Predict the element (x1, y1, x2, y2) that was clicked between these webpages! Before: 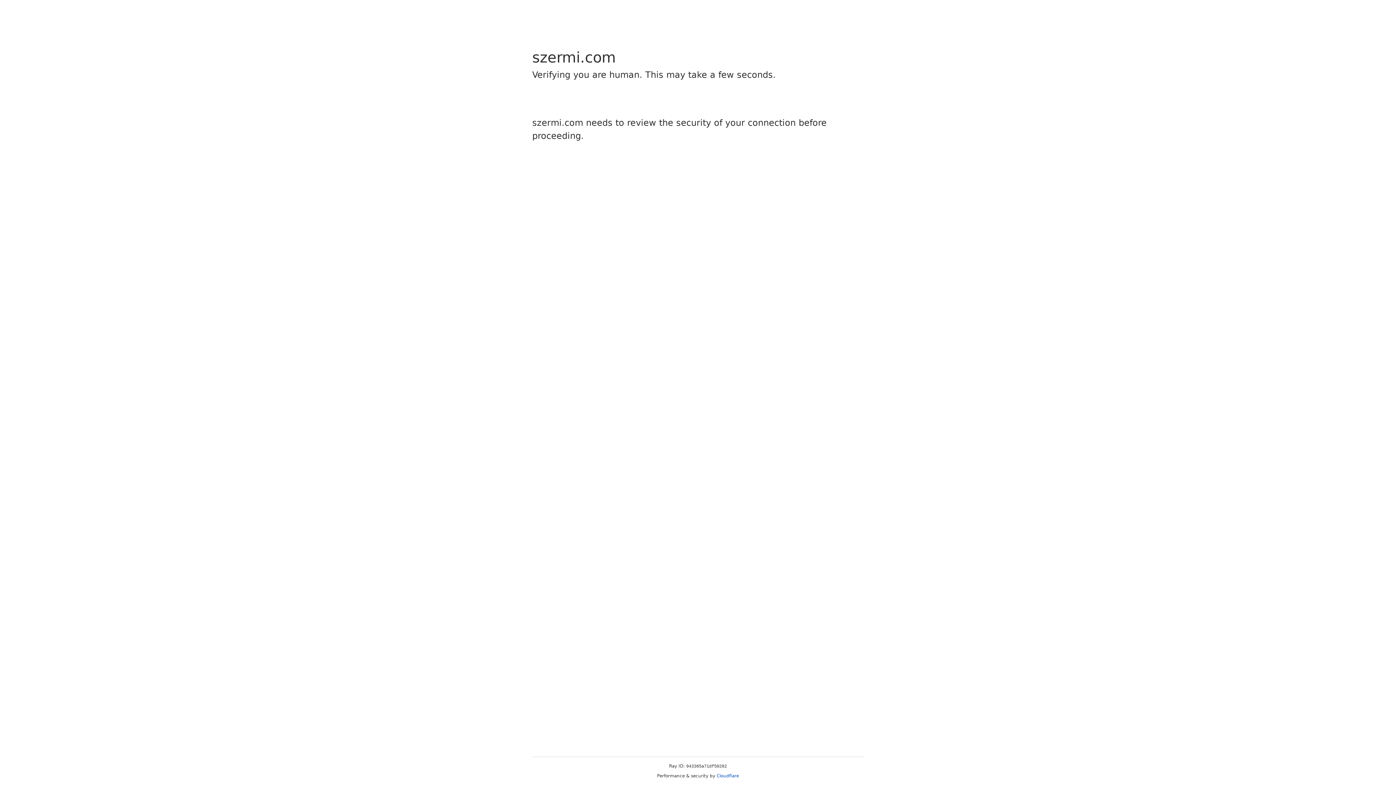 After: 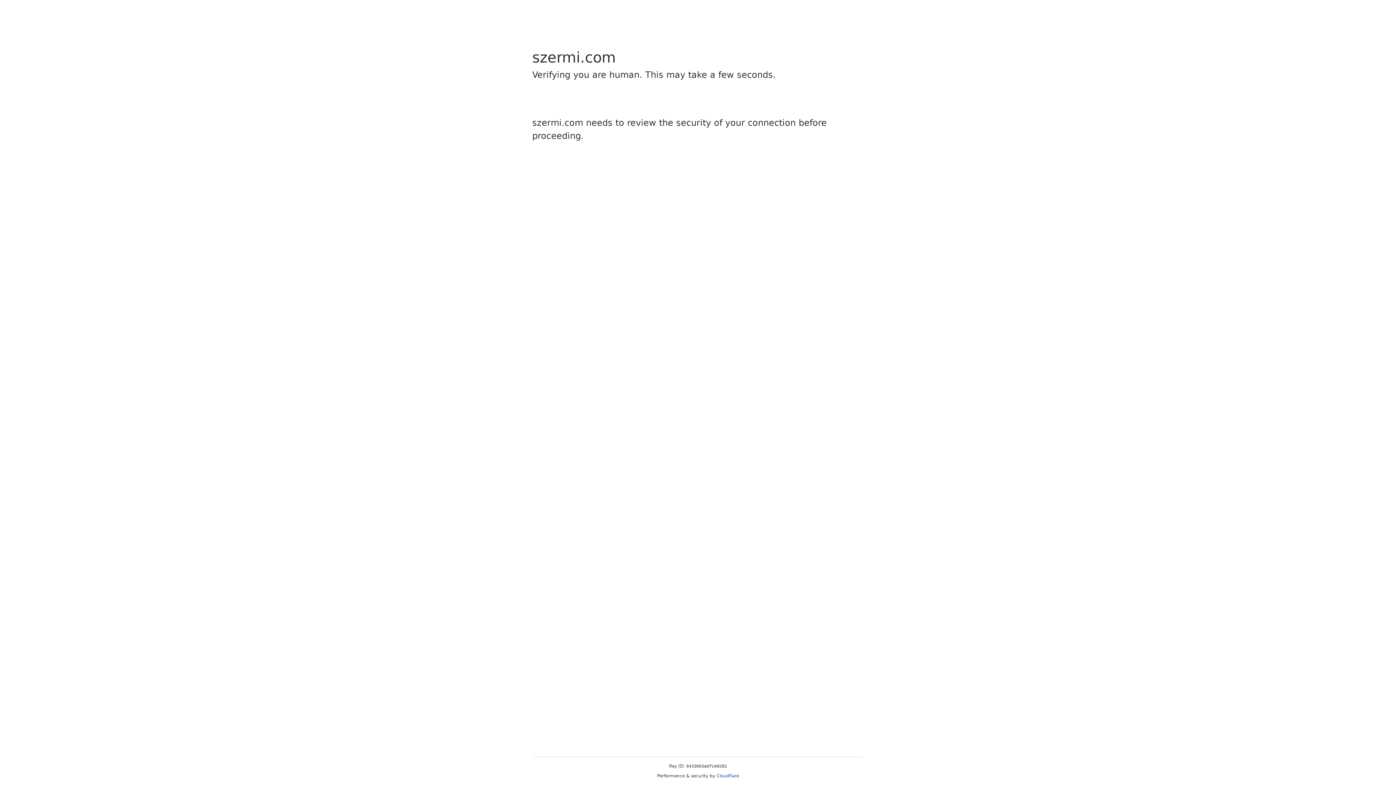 Action: label: Cloudflare bbox: (716, 773, 739, 778)